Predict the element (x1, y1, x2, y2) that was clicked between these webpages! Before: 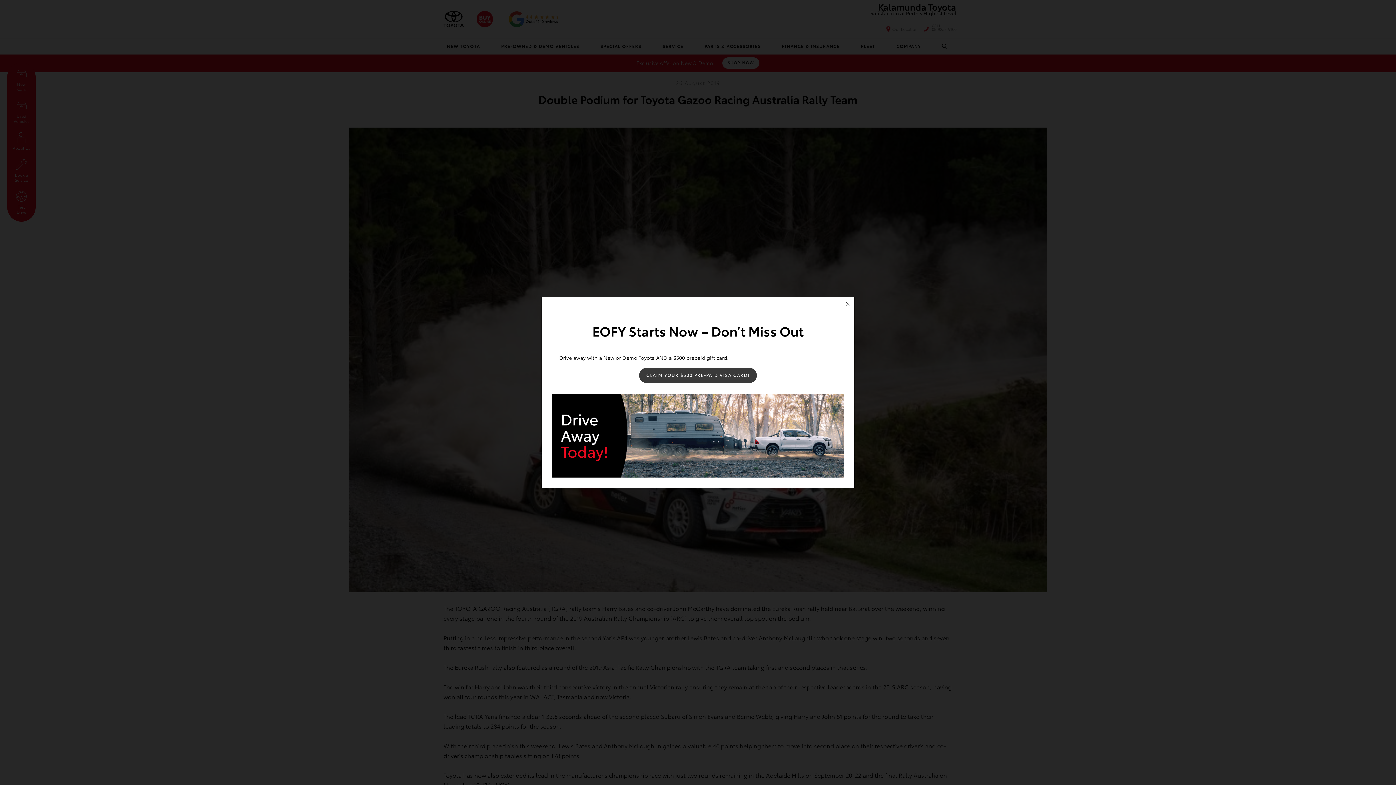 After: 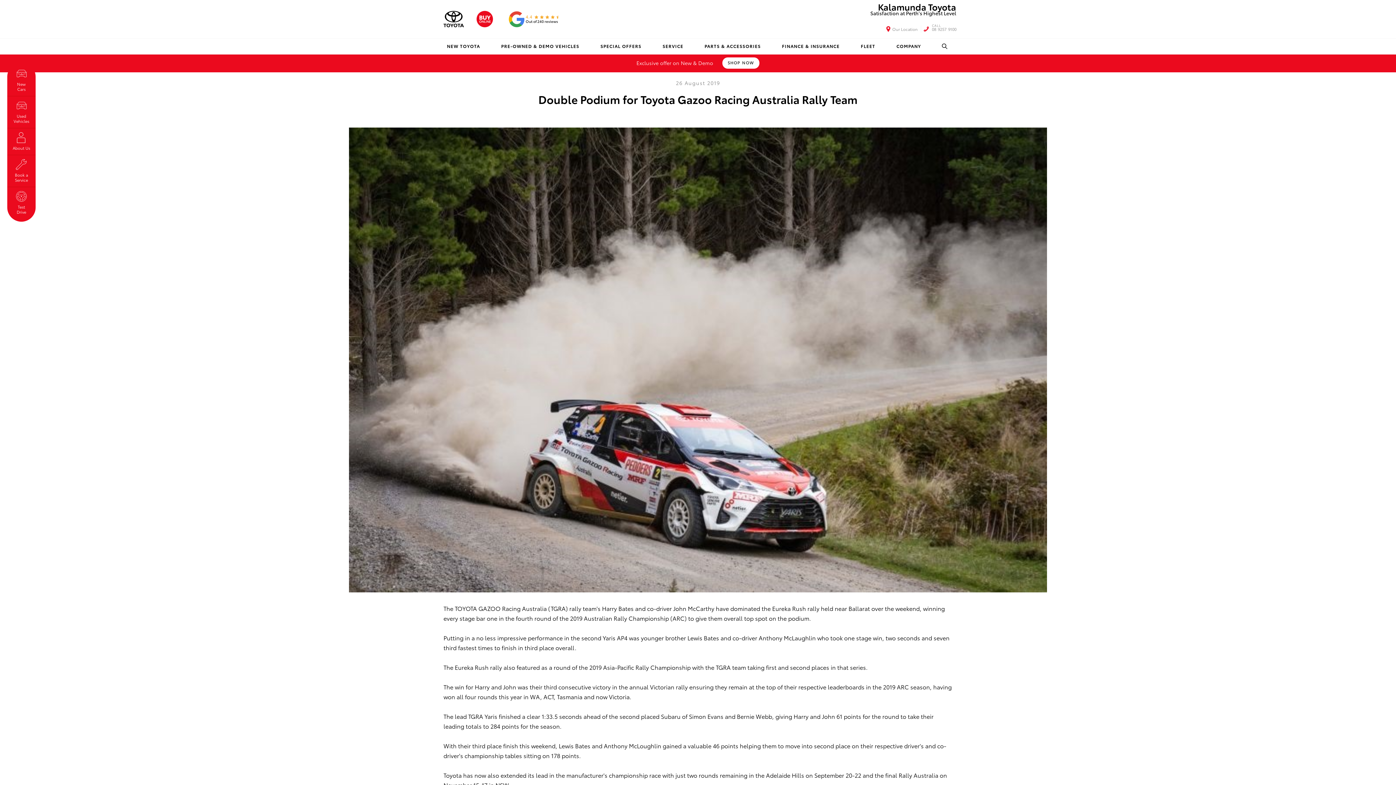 Action: bbox: (842, 298, 853, 309)